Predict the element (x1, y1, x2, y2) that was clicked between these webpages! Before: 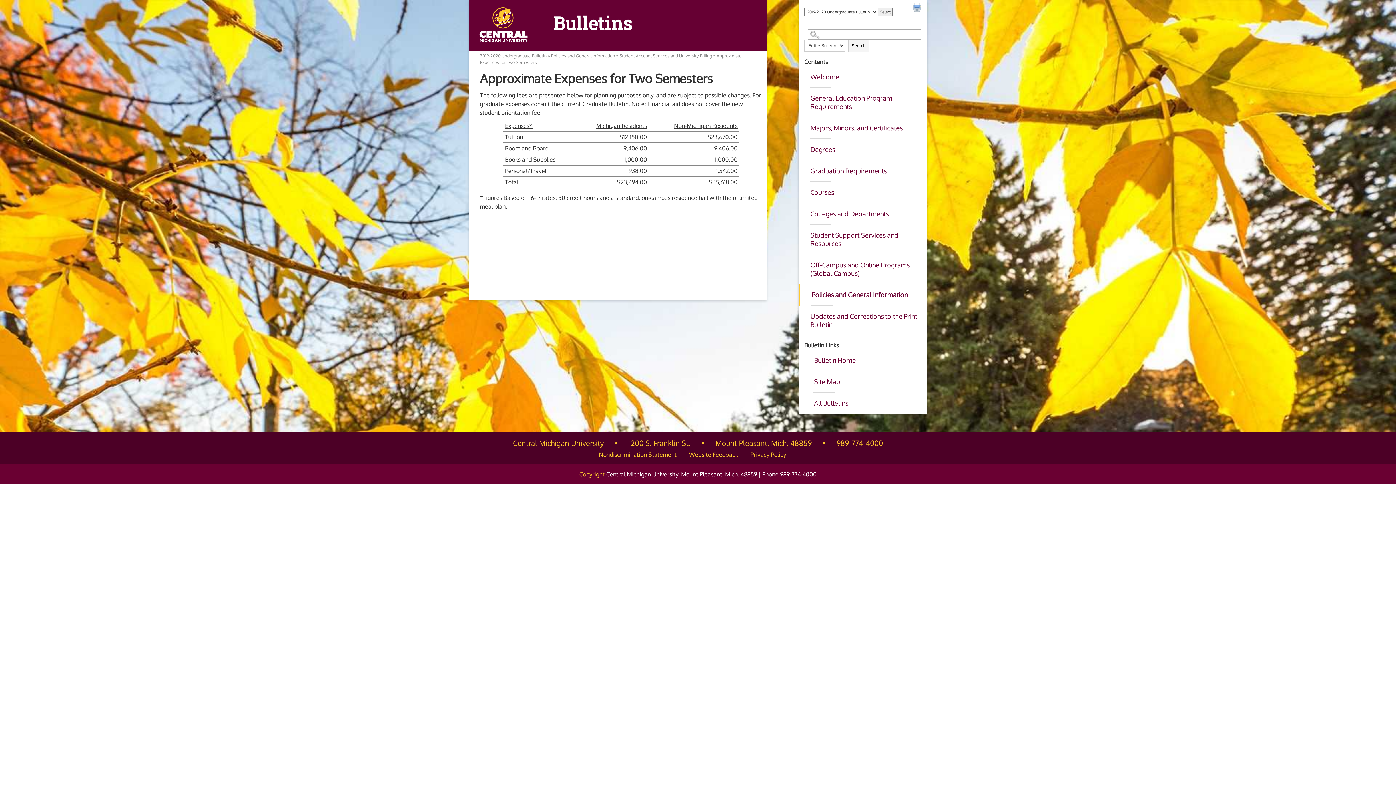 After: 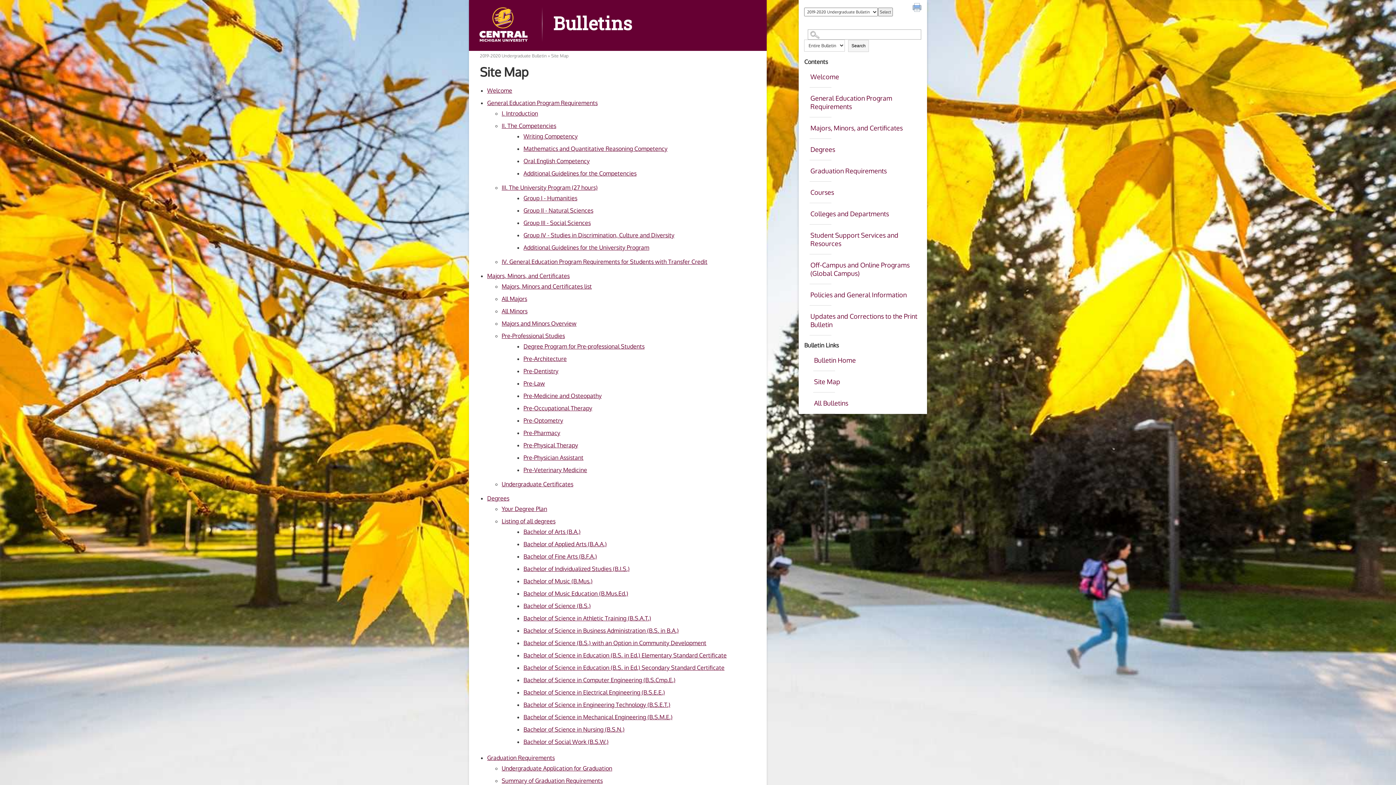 Action: label: Site Map bbox: (802, 371, 927, 392)